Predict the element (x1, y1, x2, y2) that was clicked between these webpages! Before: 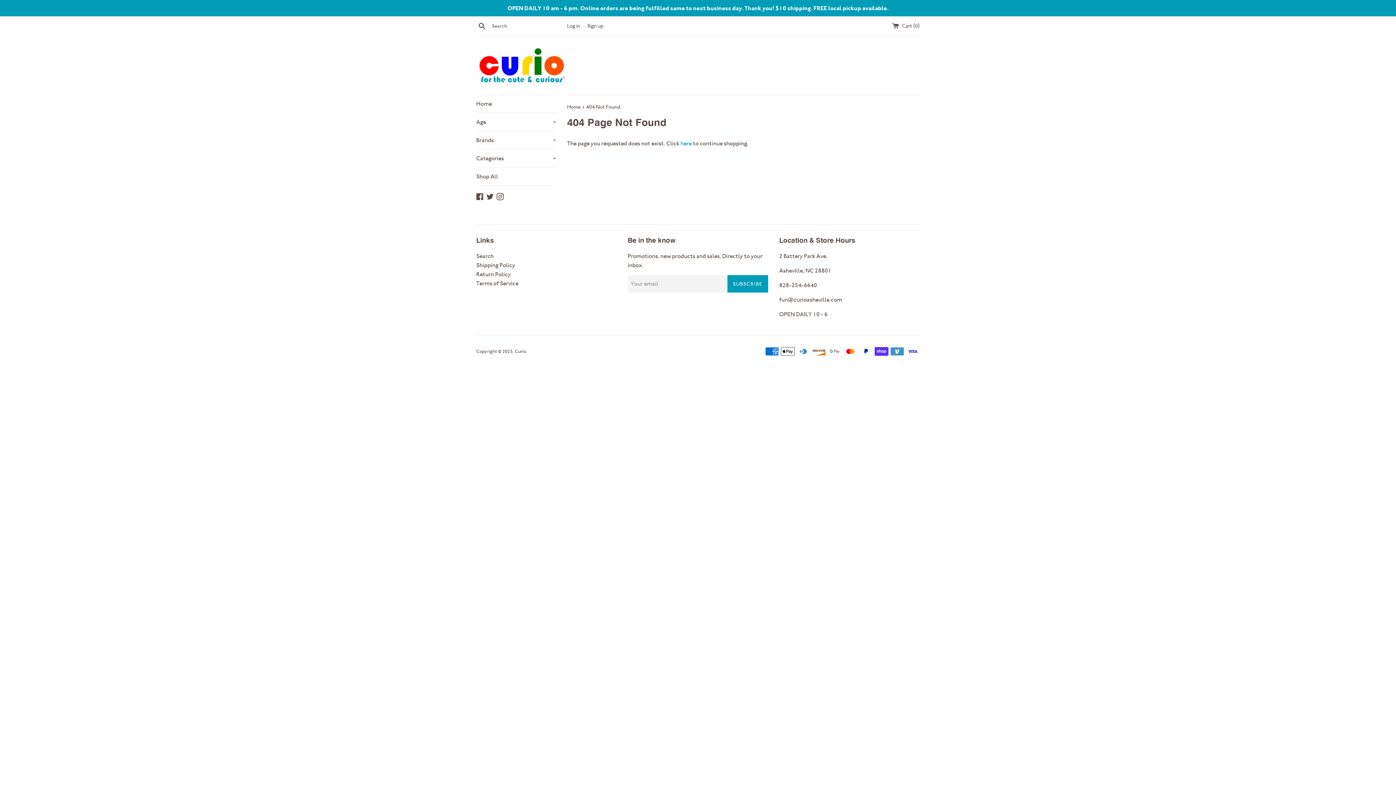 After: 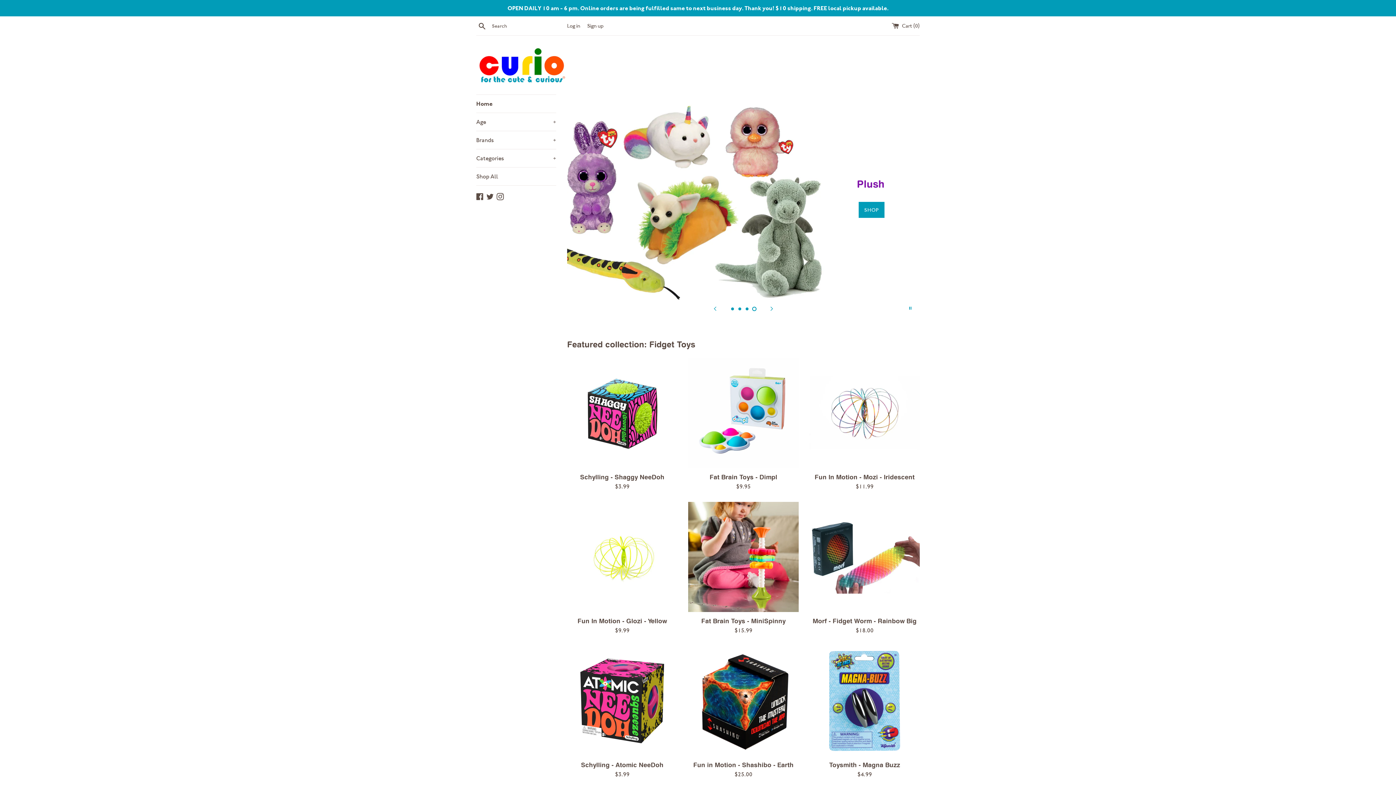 Action: bbox: (476, 46, 567, 83)